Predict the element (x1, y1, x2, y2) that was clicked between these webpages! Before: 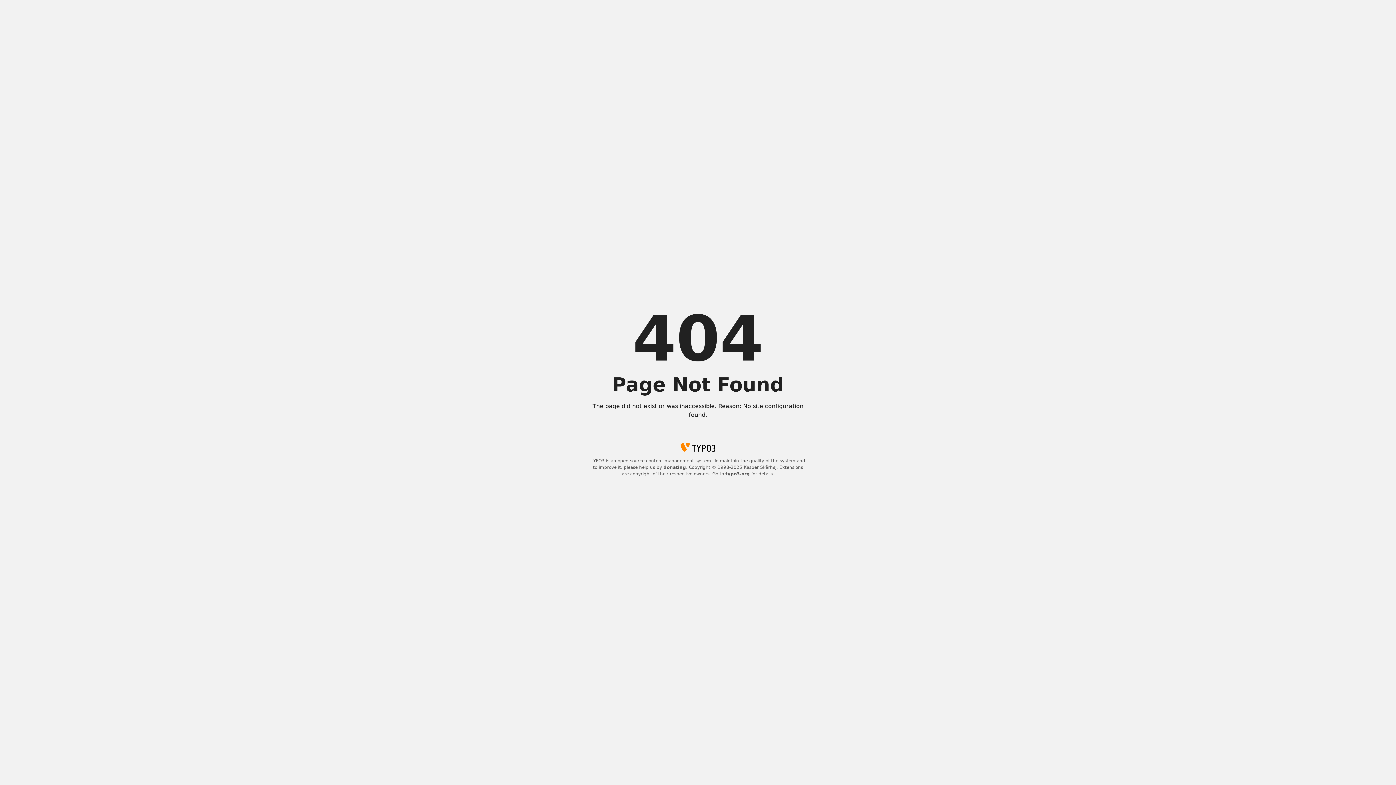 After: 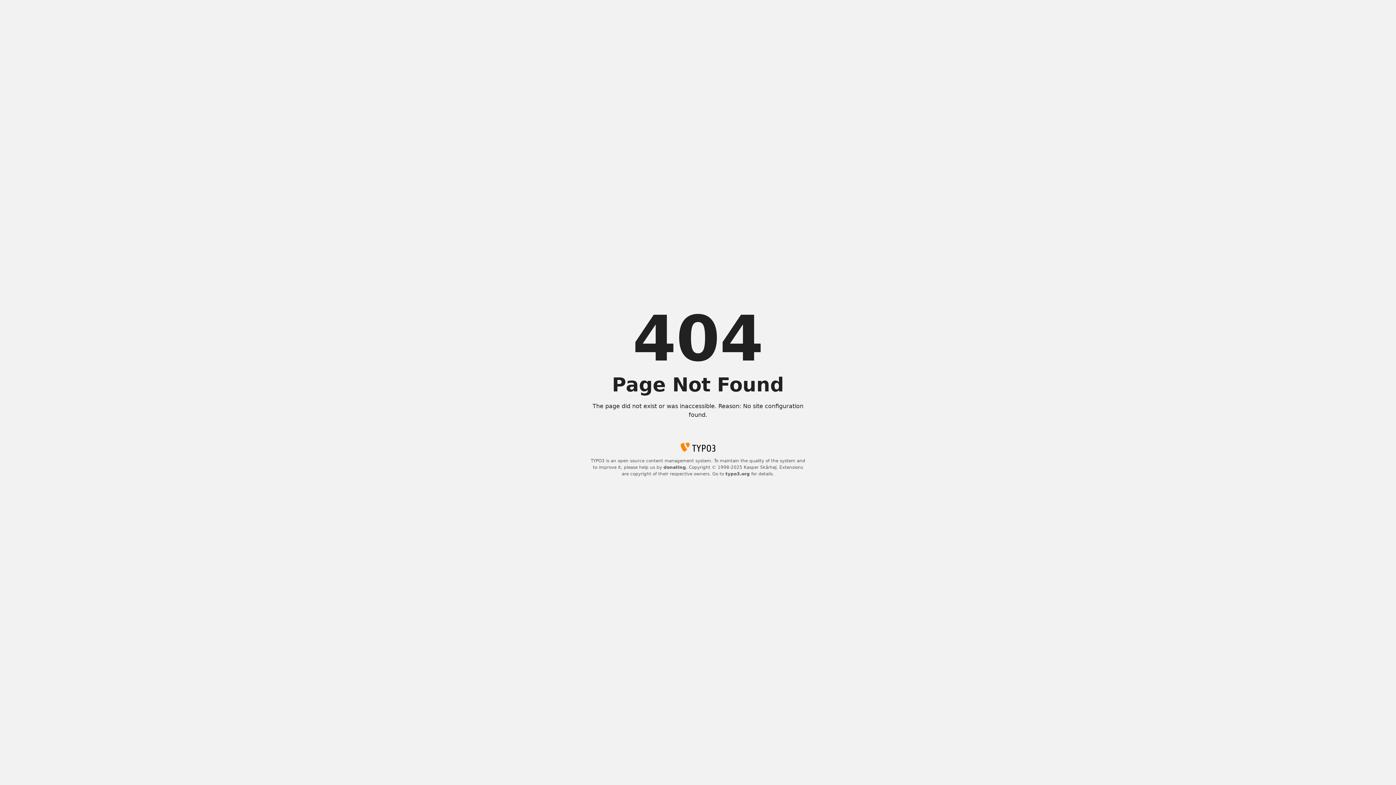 Action: label: donating bbox: (663, 465, 686, 470)